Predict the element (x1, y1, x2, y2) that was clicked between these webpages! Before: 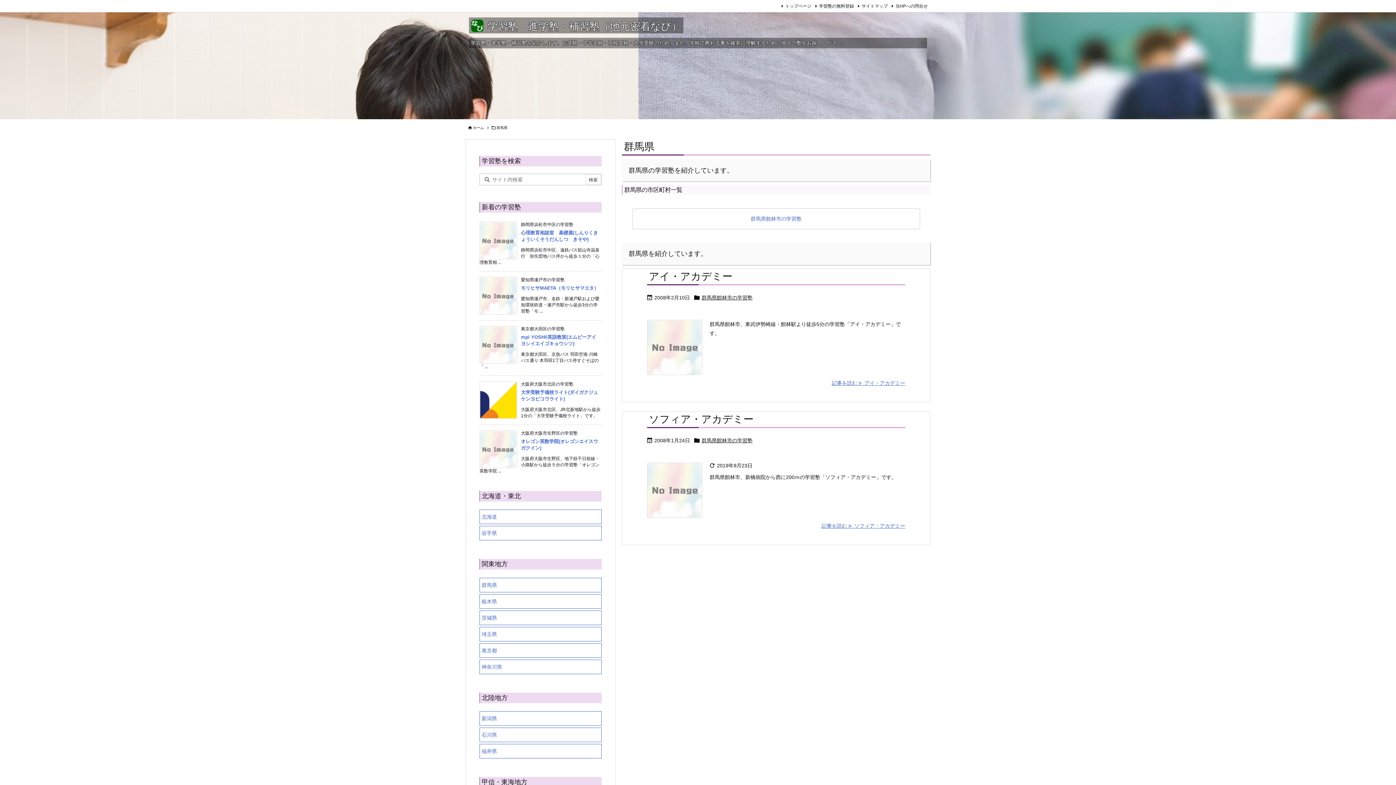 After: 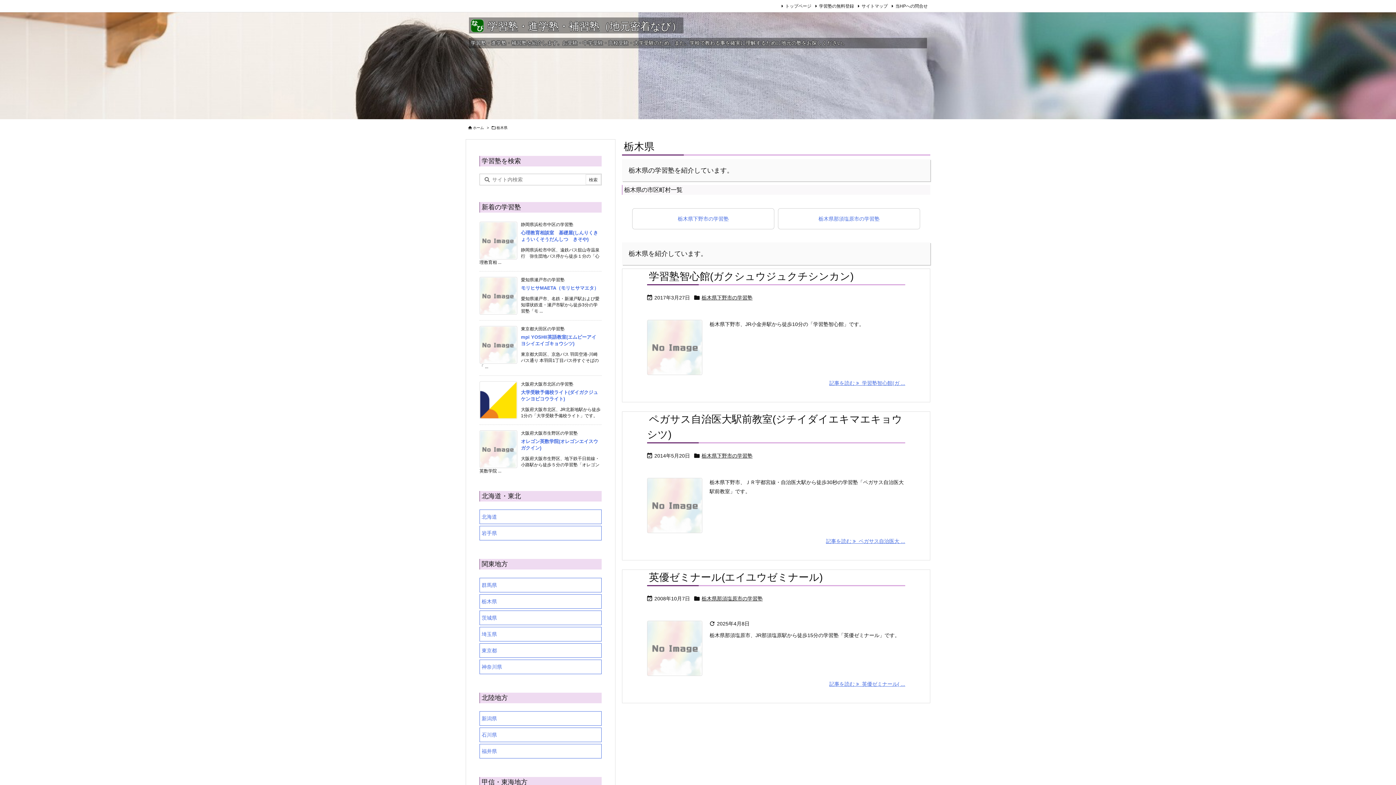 Action: label: 栃木県 bbox: (479, 594, 601, 609)